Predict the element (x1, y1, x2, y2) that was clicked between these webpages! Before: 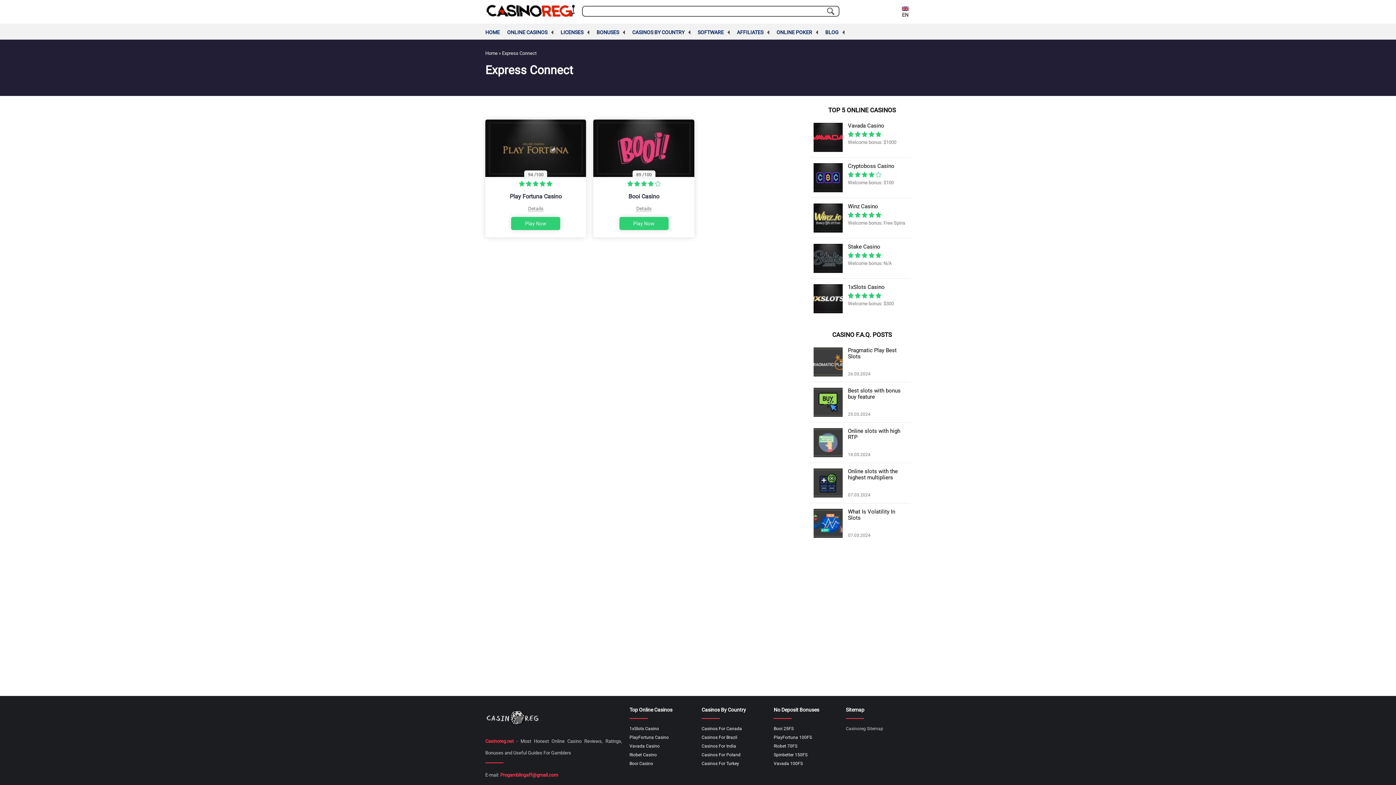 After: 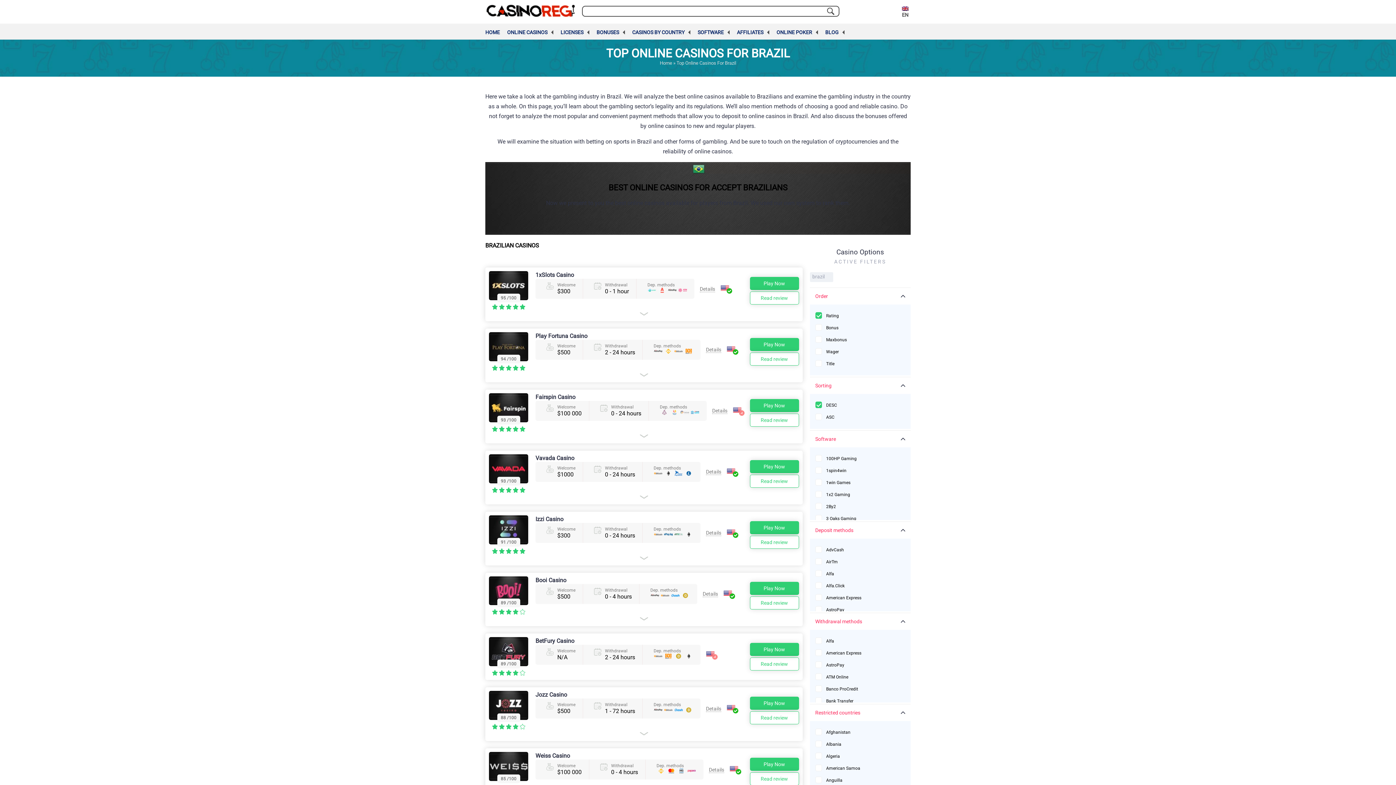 Action: label: Casinos For Brazil bbox: (701, 733, 766, 742)